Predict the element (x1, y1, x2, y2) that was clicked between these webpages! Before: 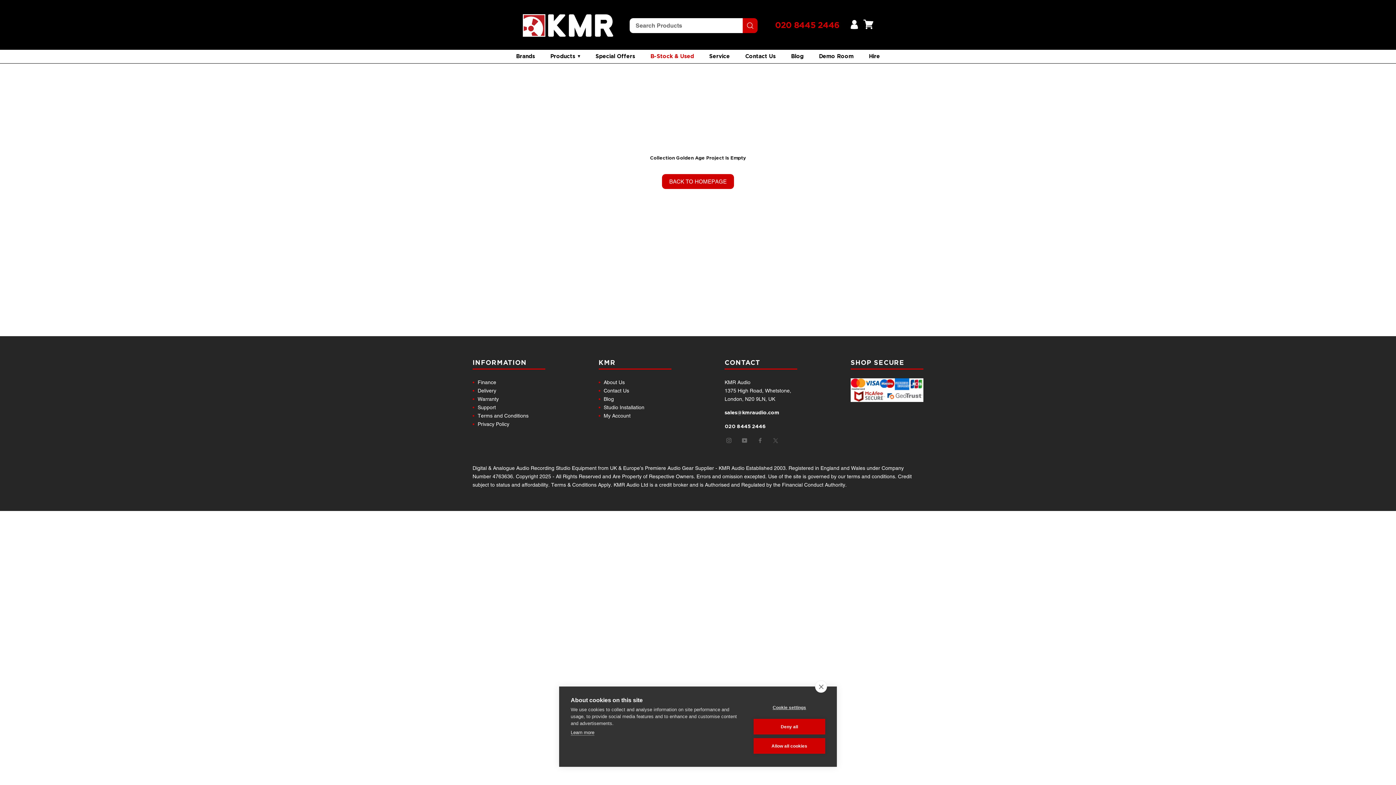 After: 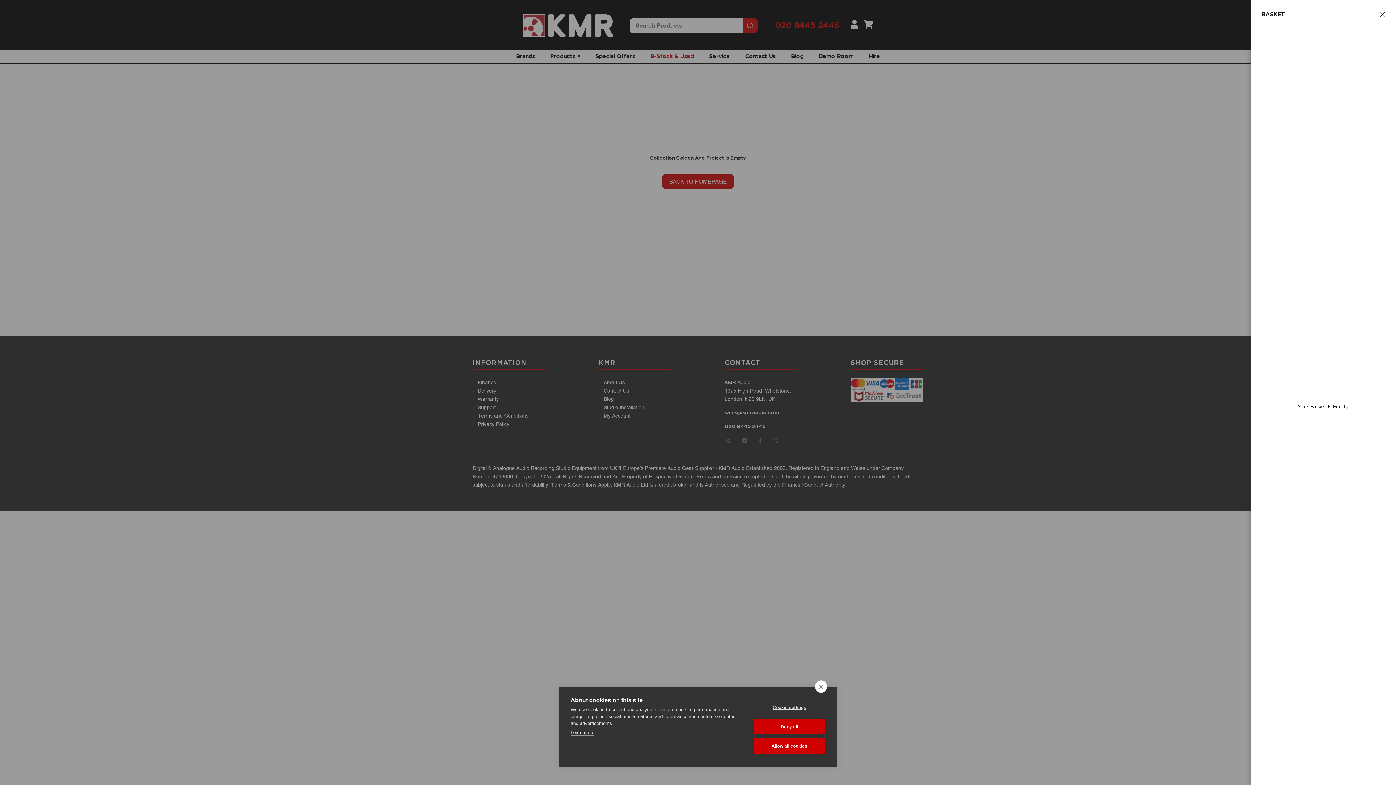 Action: label: Open cart bbox: (863, 19, 873, 29)